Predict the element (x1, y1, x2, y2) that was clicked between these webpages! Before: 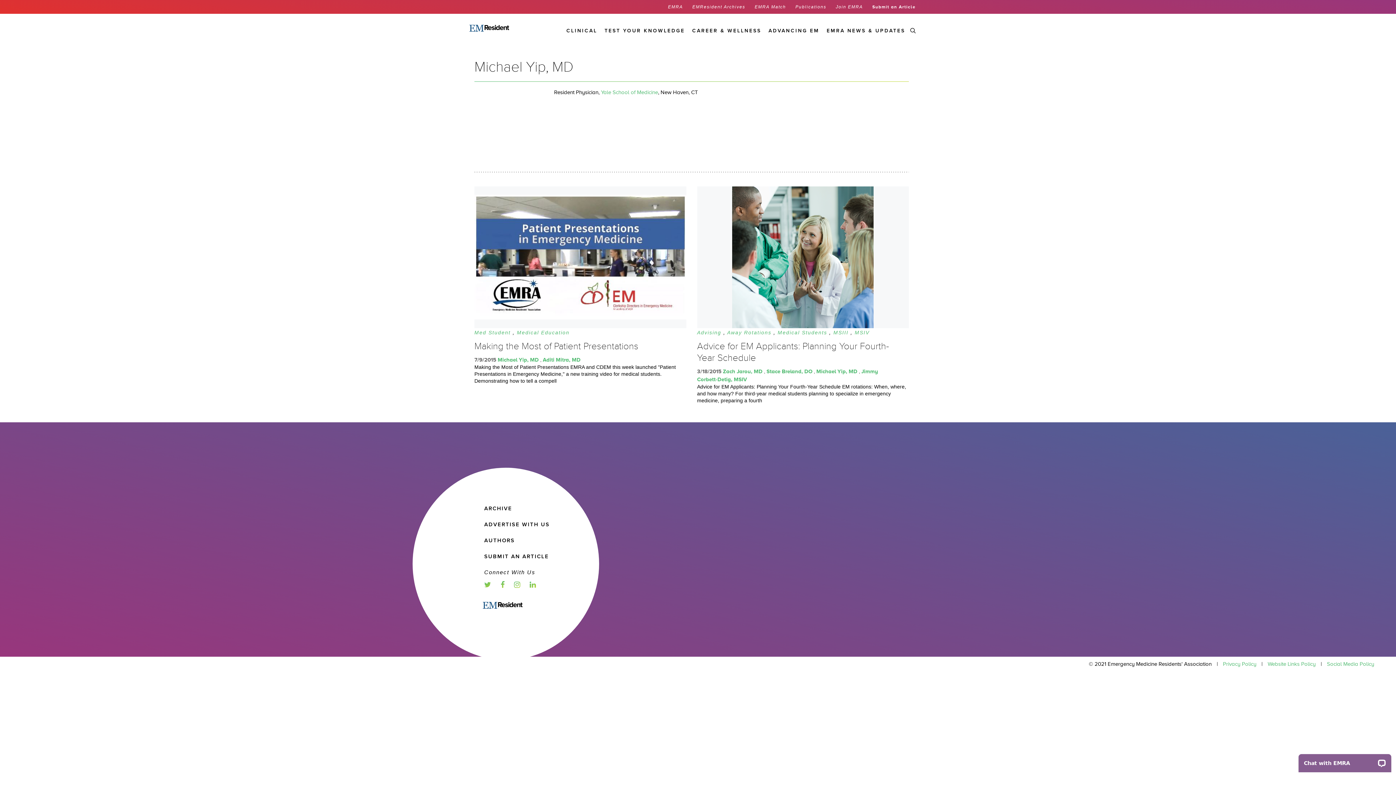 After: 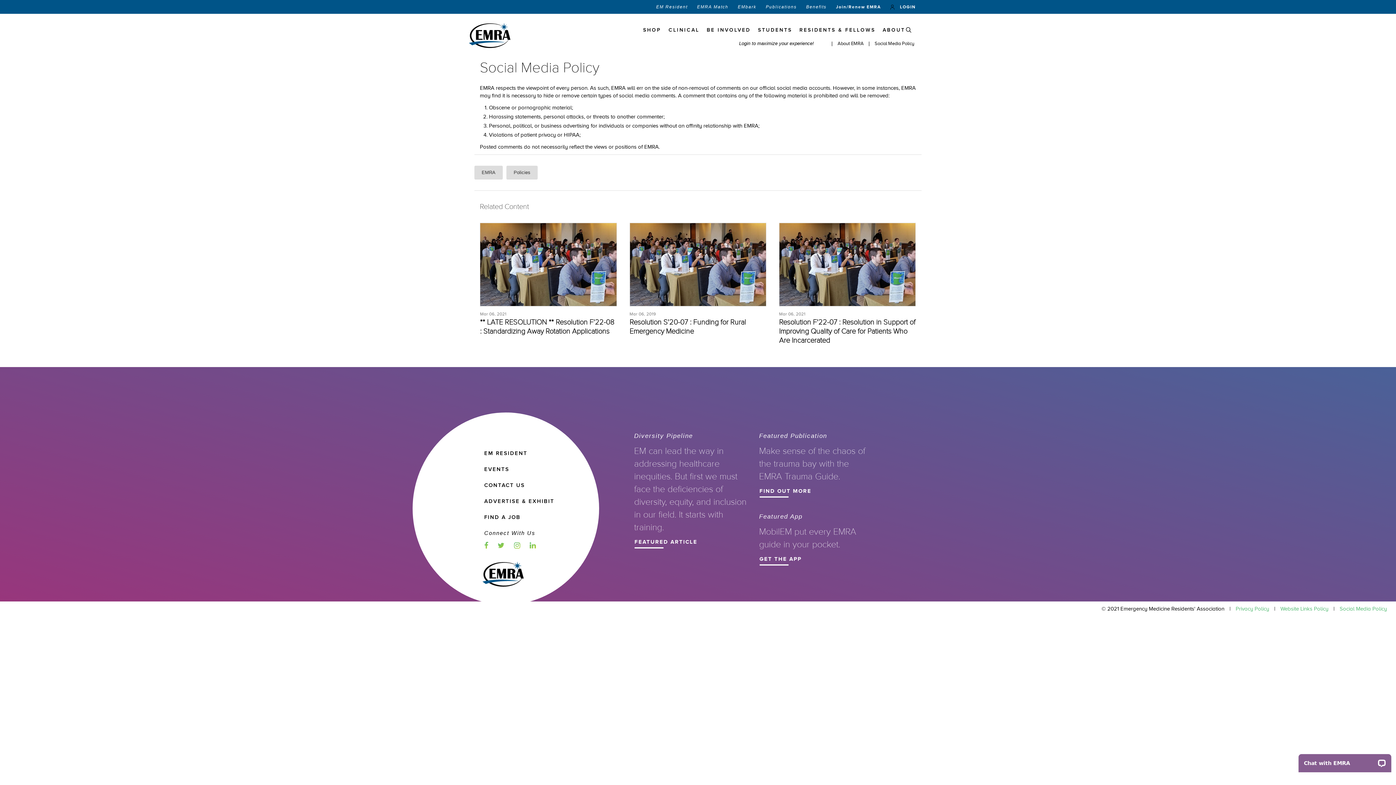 Action: label: Social Media Policy bbox: (1327, 661, 1374, 667)